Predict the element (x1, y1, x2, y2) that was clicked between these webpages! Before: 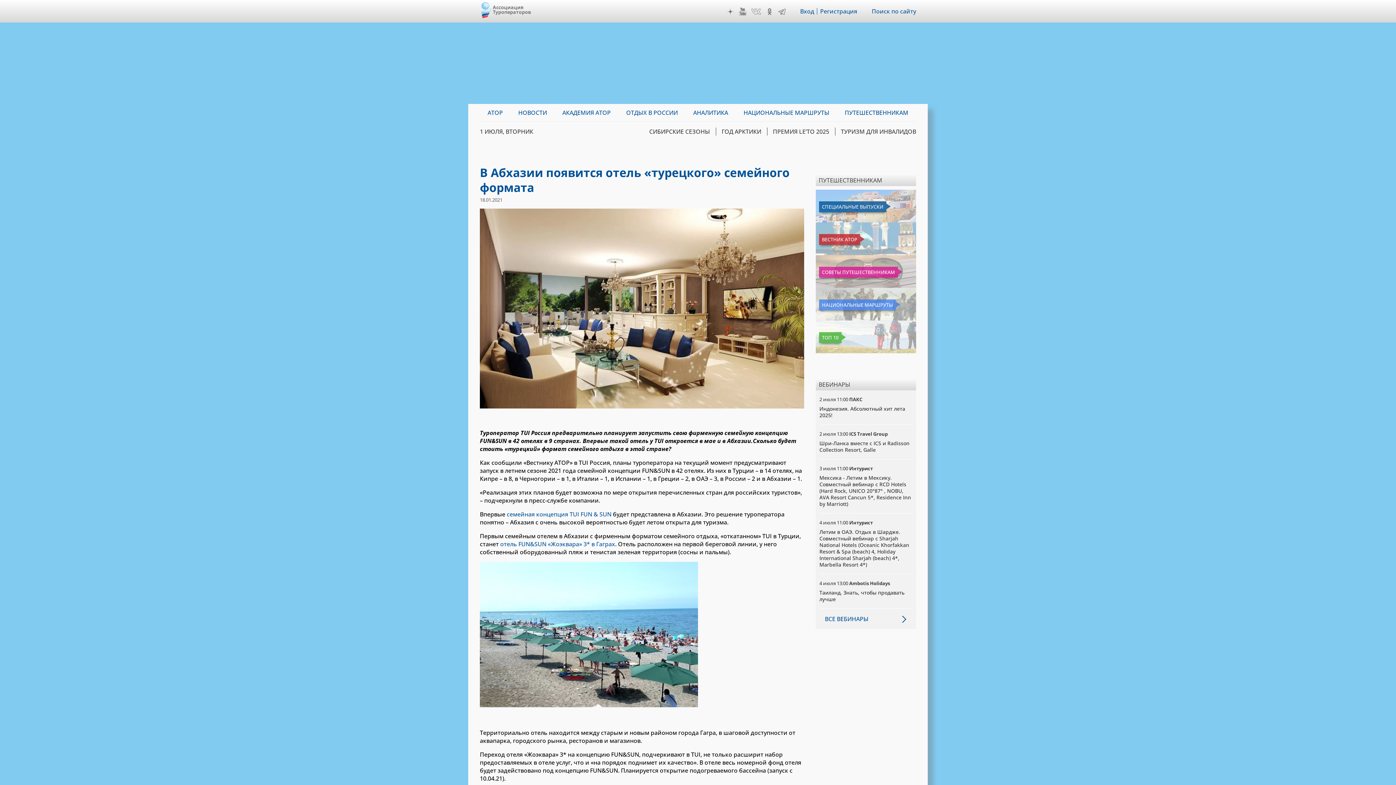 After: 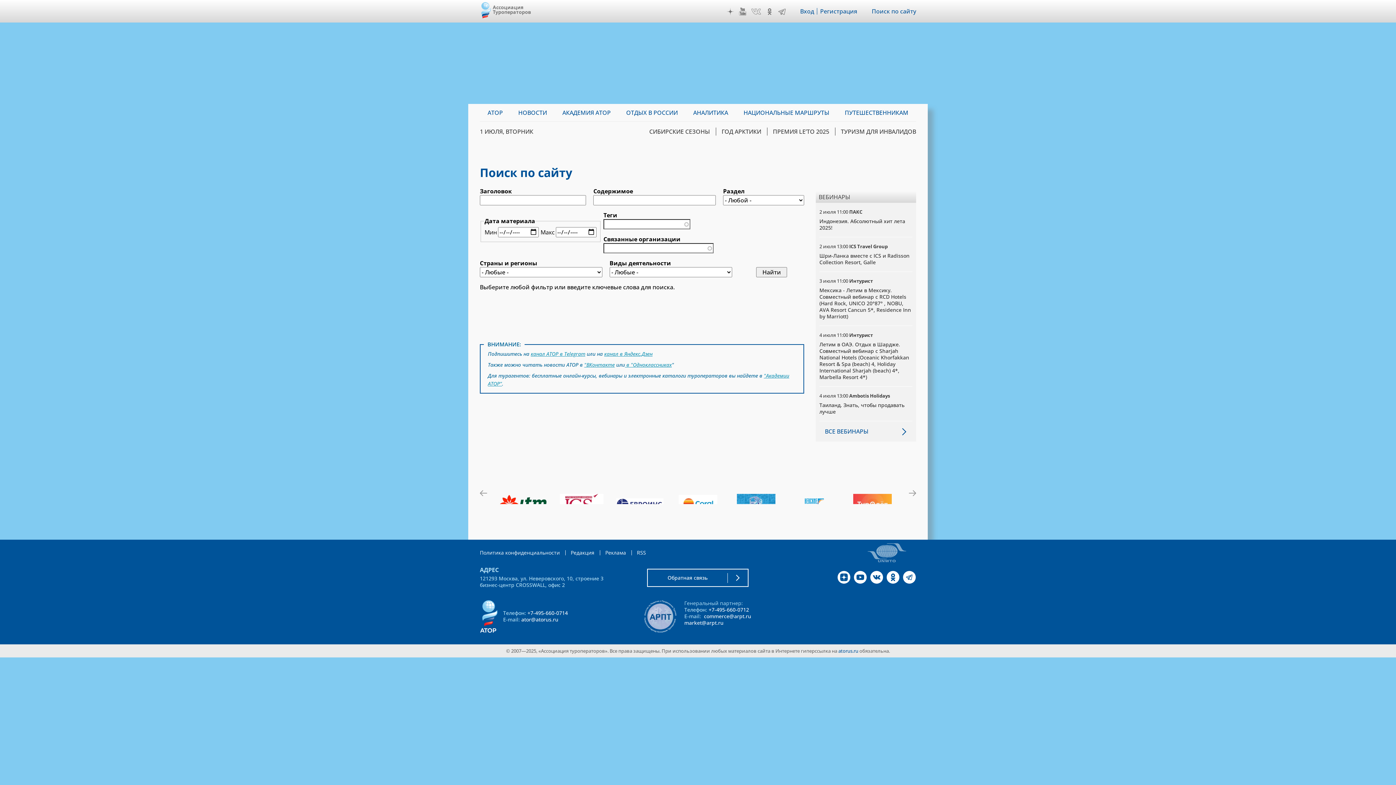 Action: bbox: (872, 7, 916, 15) label: Поиск по сайту